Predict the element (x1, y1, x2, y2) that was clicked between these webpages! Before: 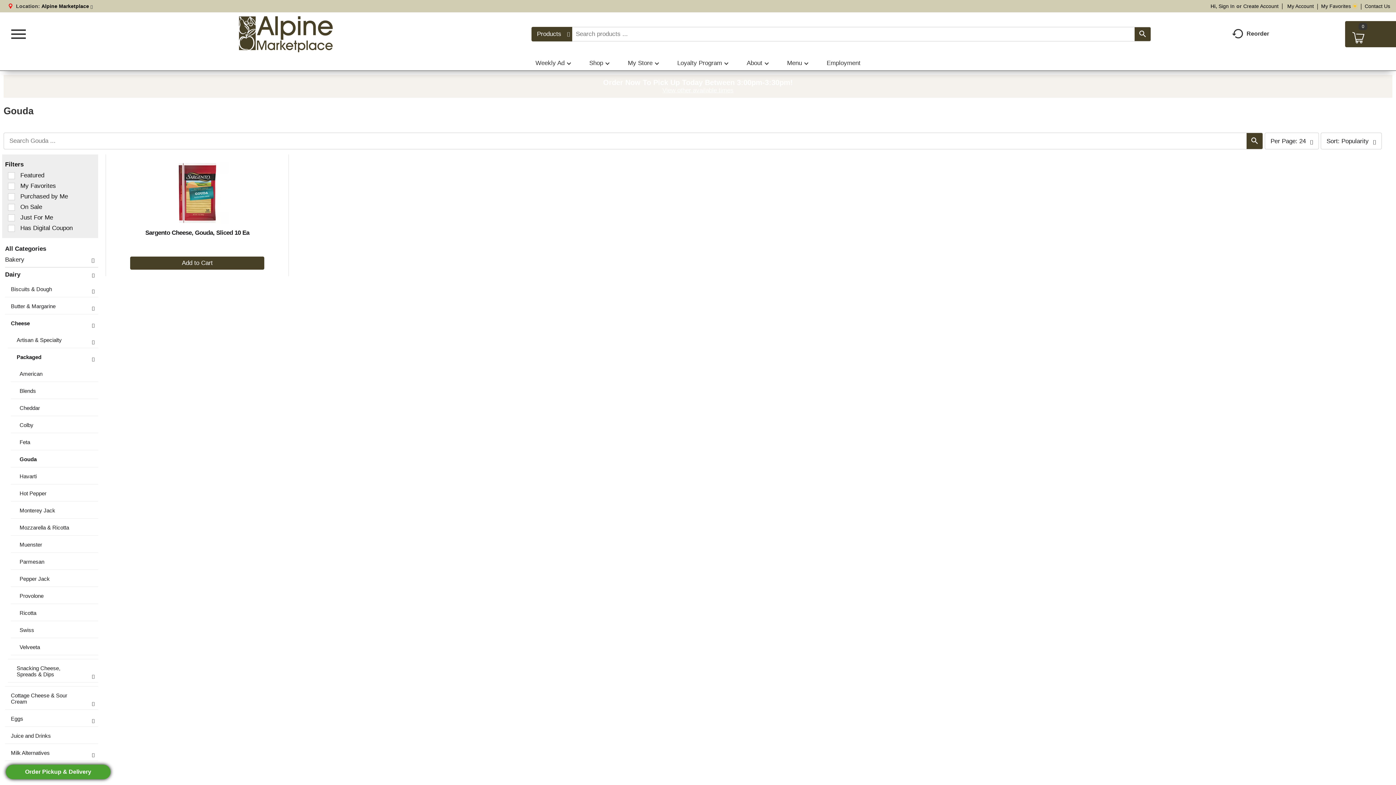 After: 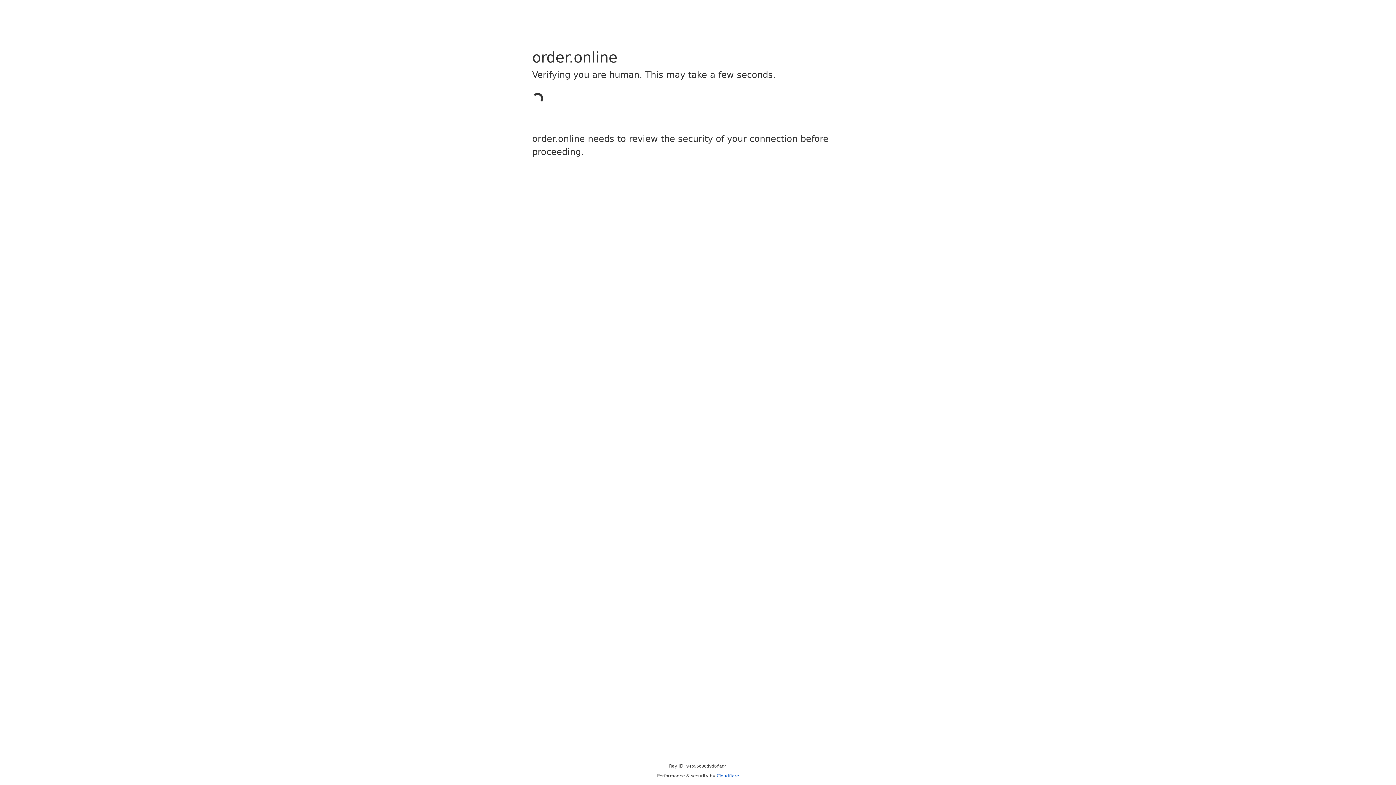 Action: label: Order Pickup & Delivery bbox: (5, 765, 110, 779)